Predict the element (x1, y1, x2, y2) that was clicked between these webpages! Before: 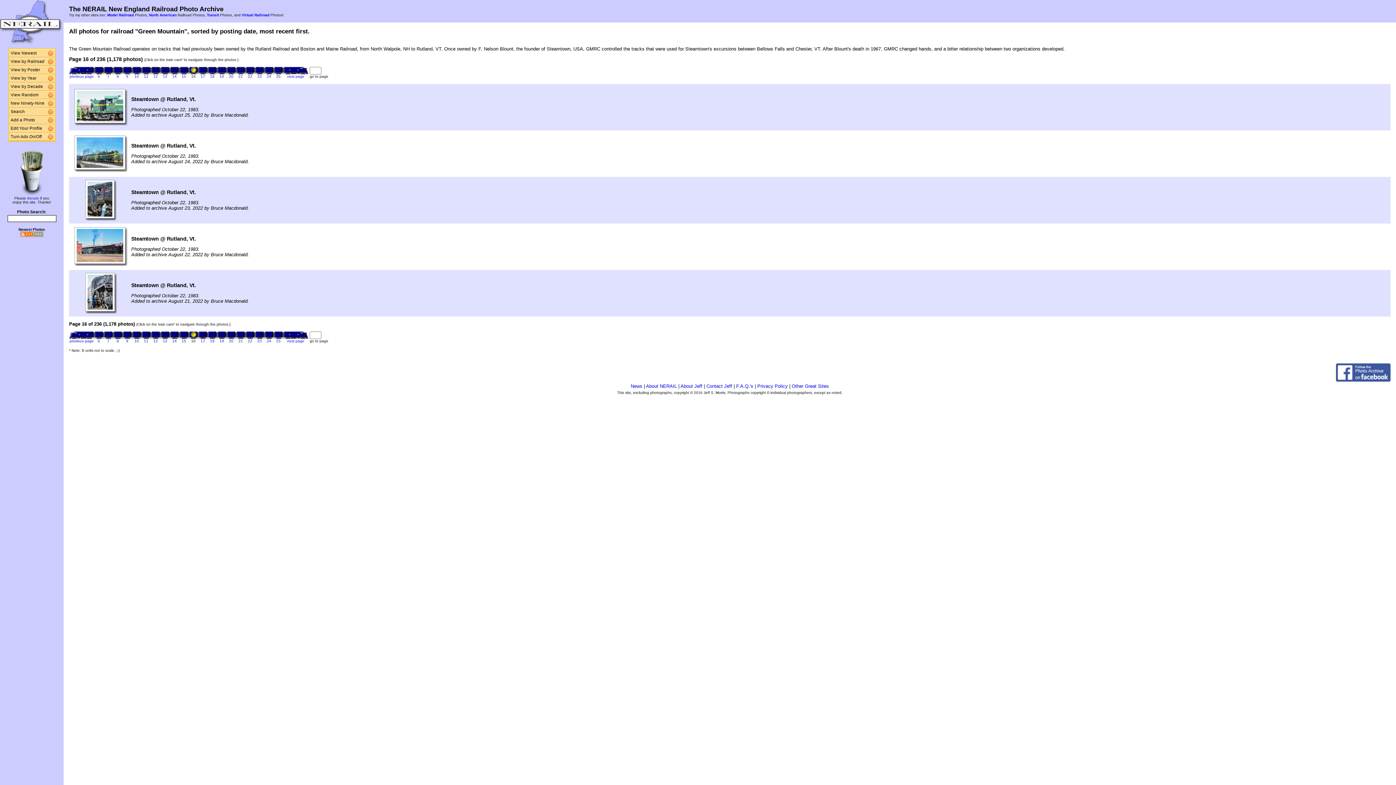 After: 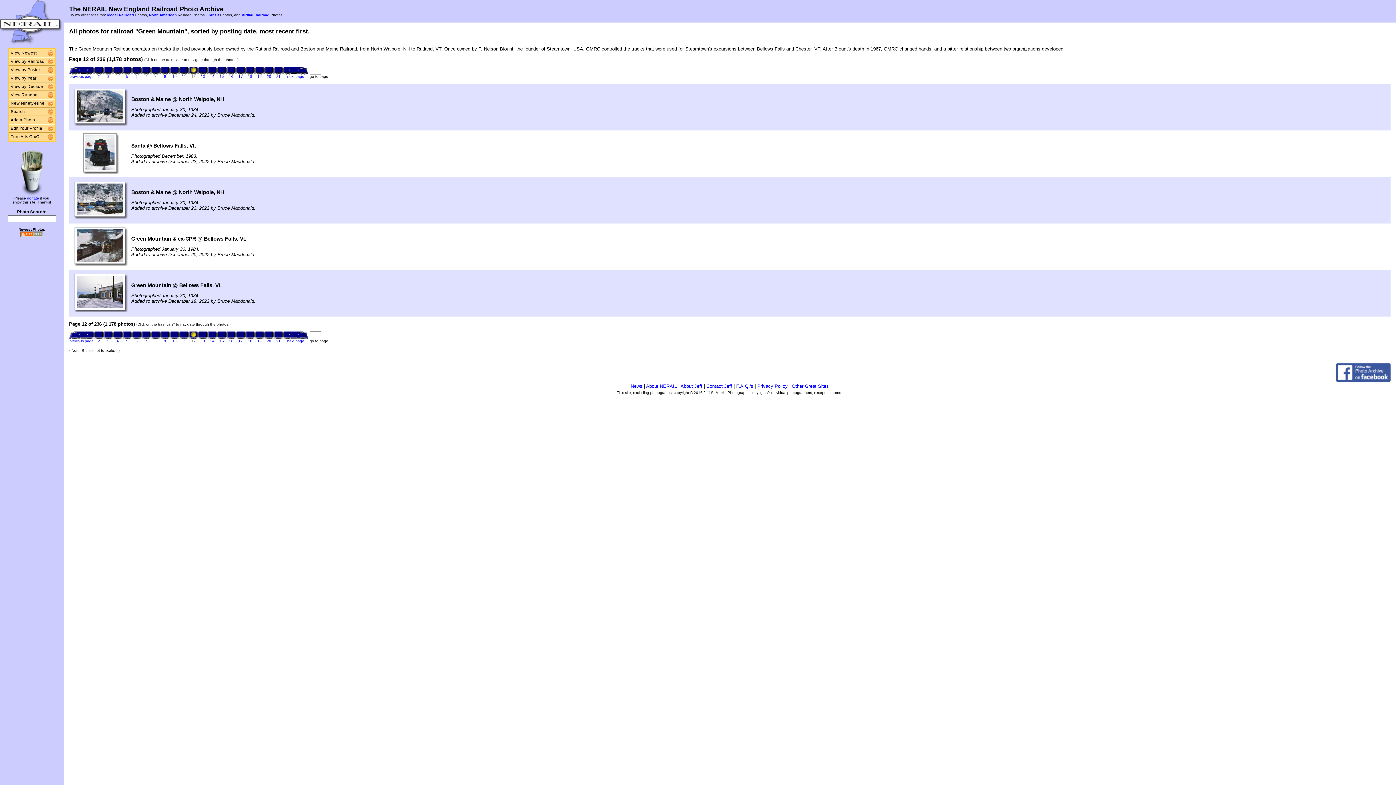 Action: bbox: (150, 69, 160, 75)